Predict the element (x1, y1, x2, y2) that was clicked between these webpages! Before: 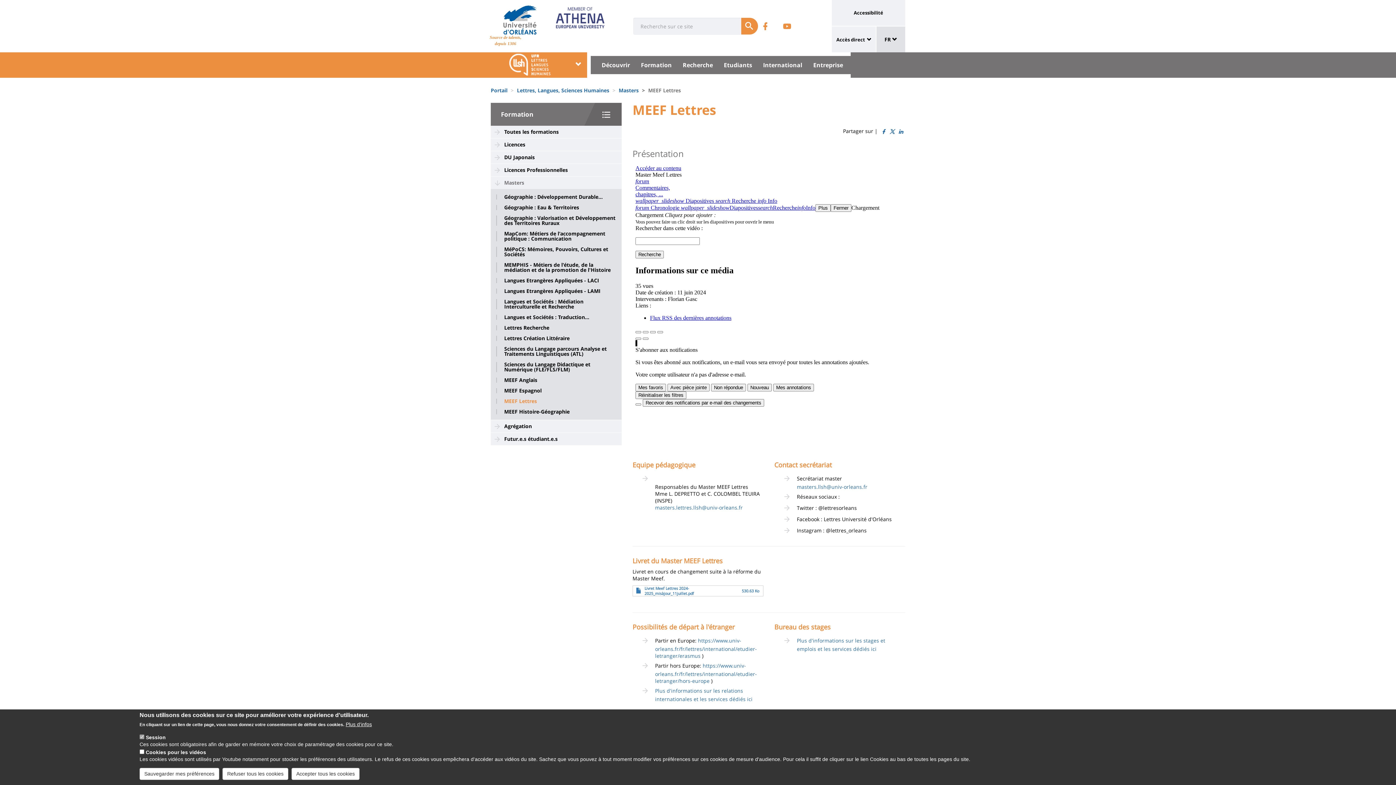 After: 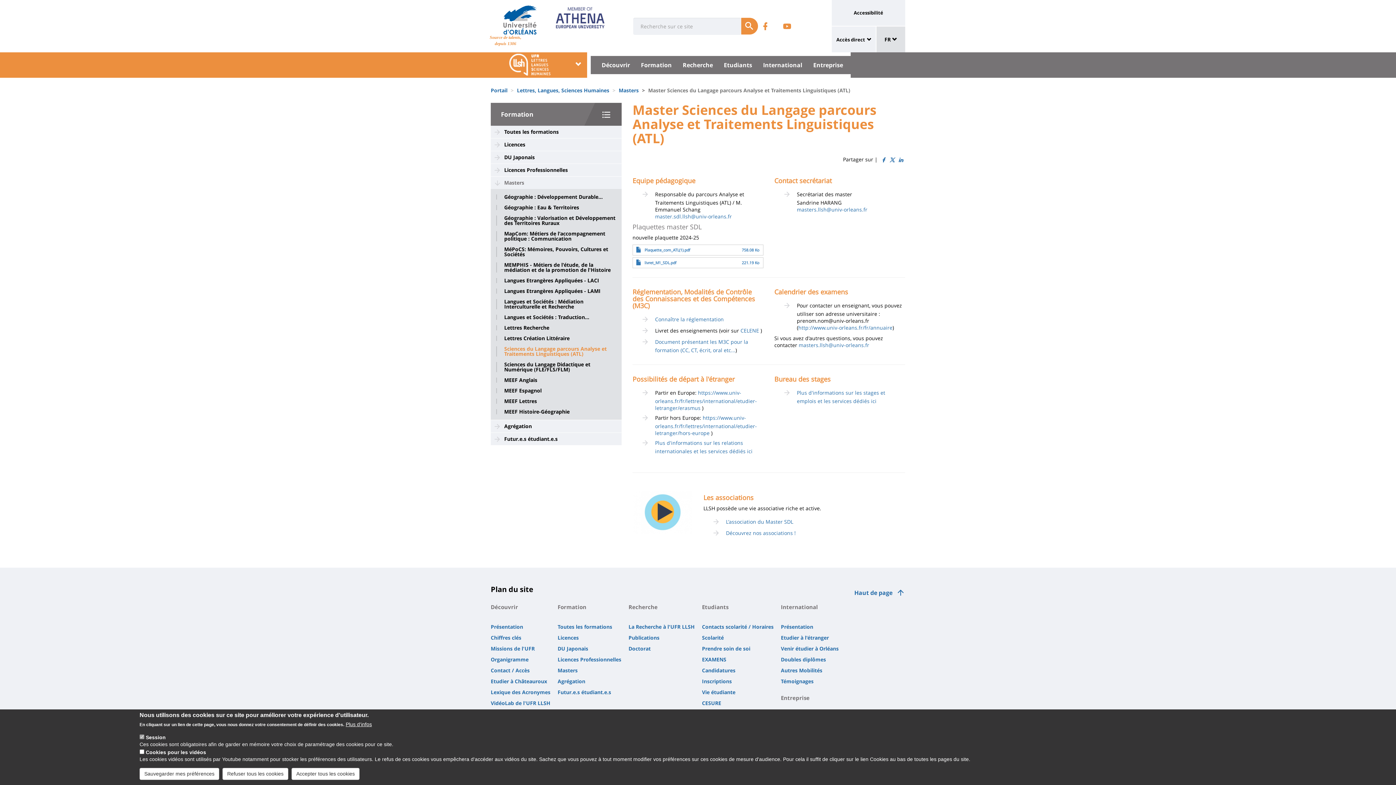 Action: label: Sciences du Langage parcours Analyse et Traitements Linguistiques (ATL) bbox: (496, 346, 616, 356)